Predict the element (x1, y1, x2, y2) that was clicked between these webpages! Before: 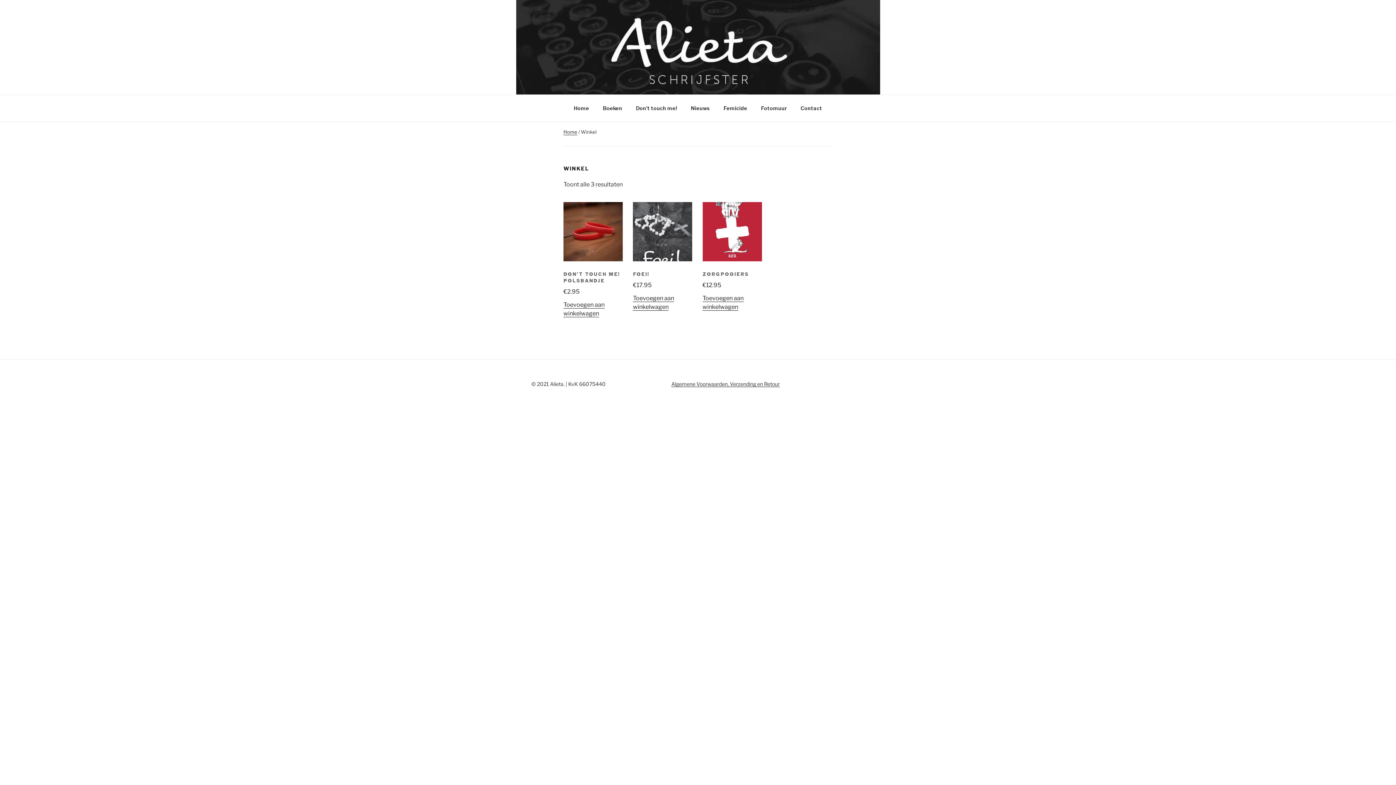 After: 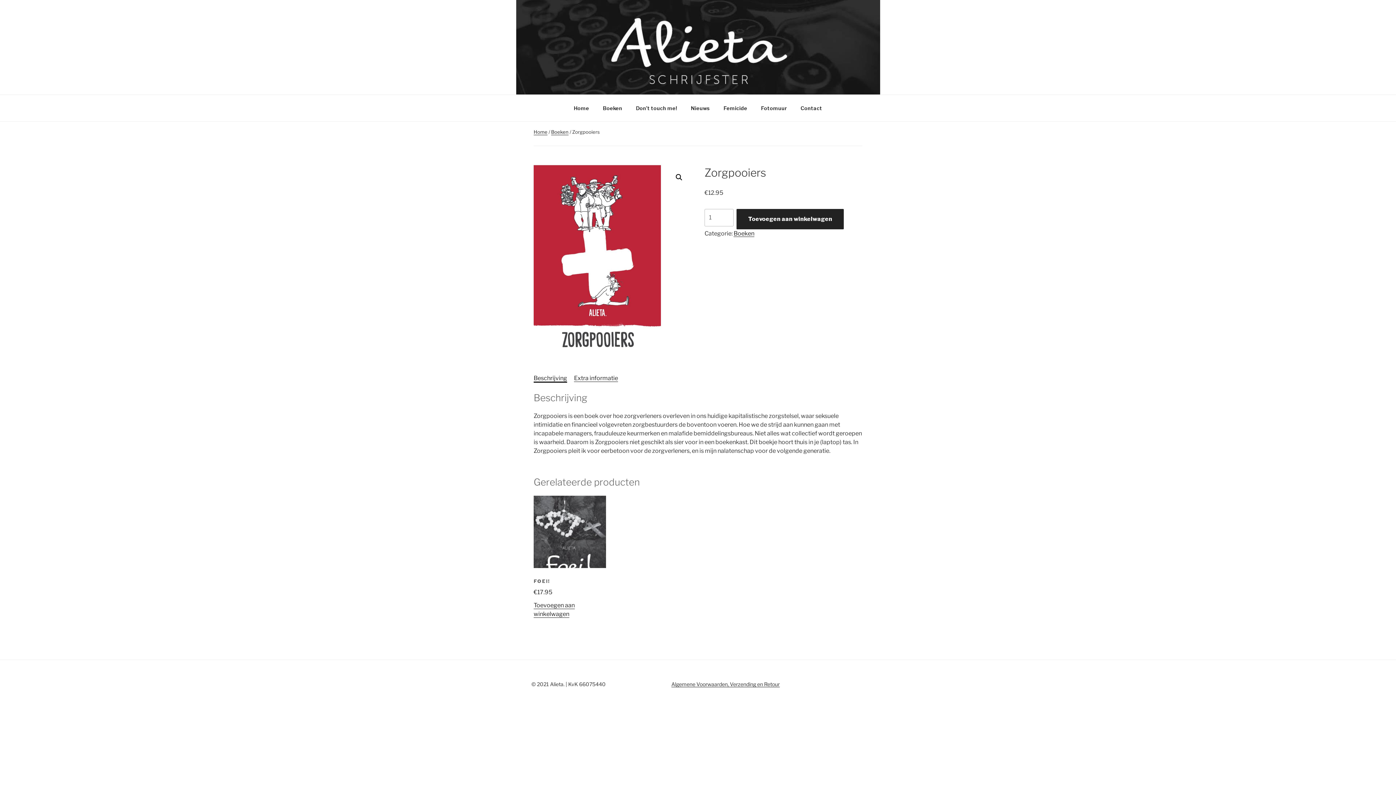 Action: bbox: (702, 202, 762, 289) label: ZORGPOOIERS
€12.95